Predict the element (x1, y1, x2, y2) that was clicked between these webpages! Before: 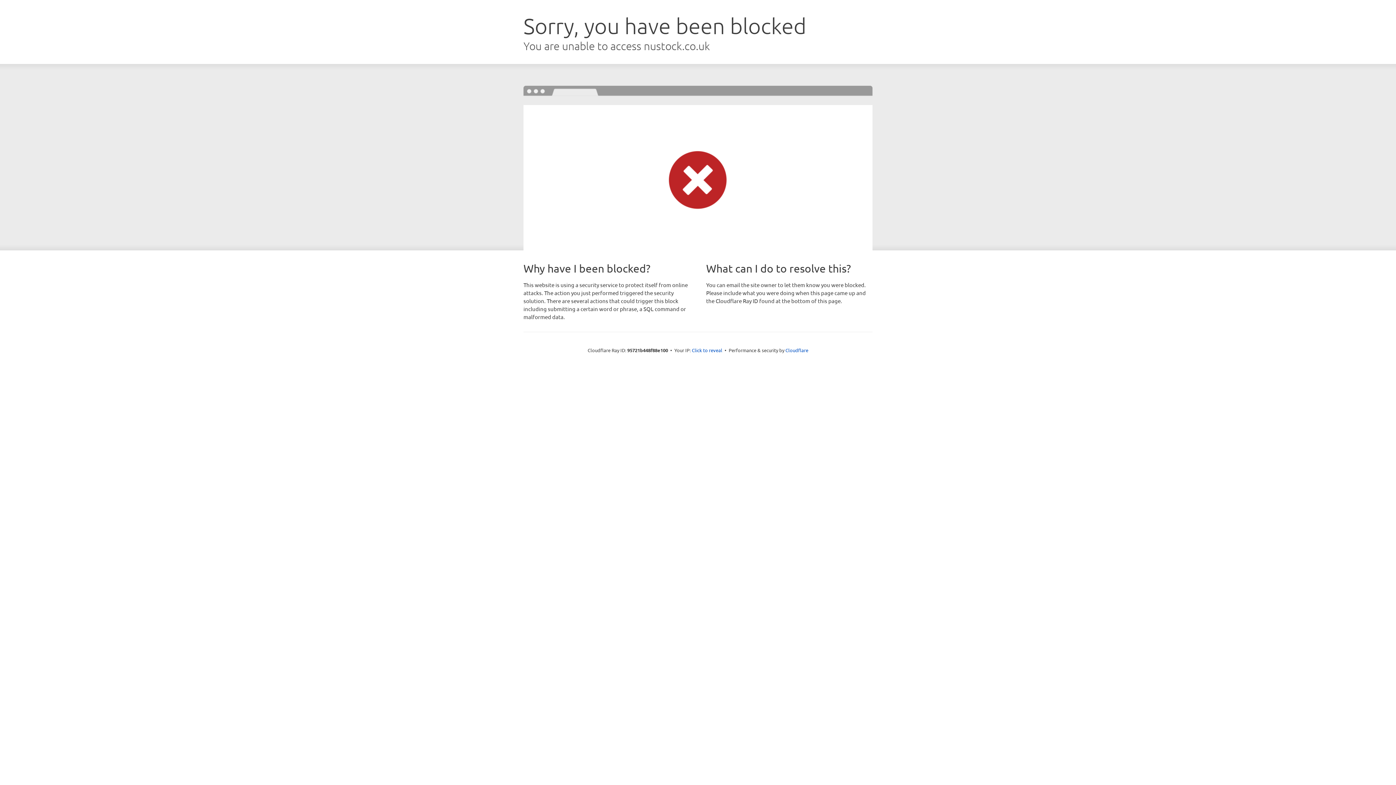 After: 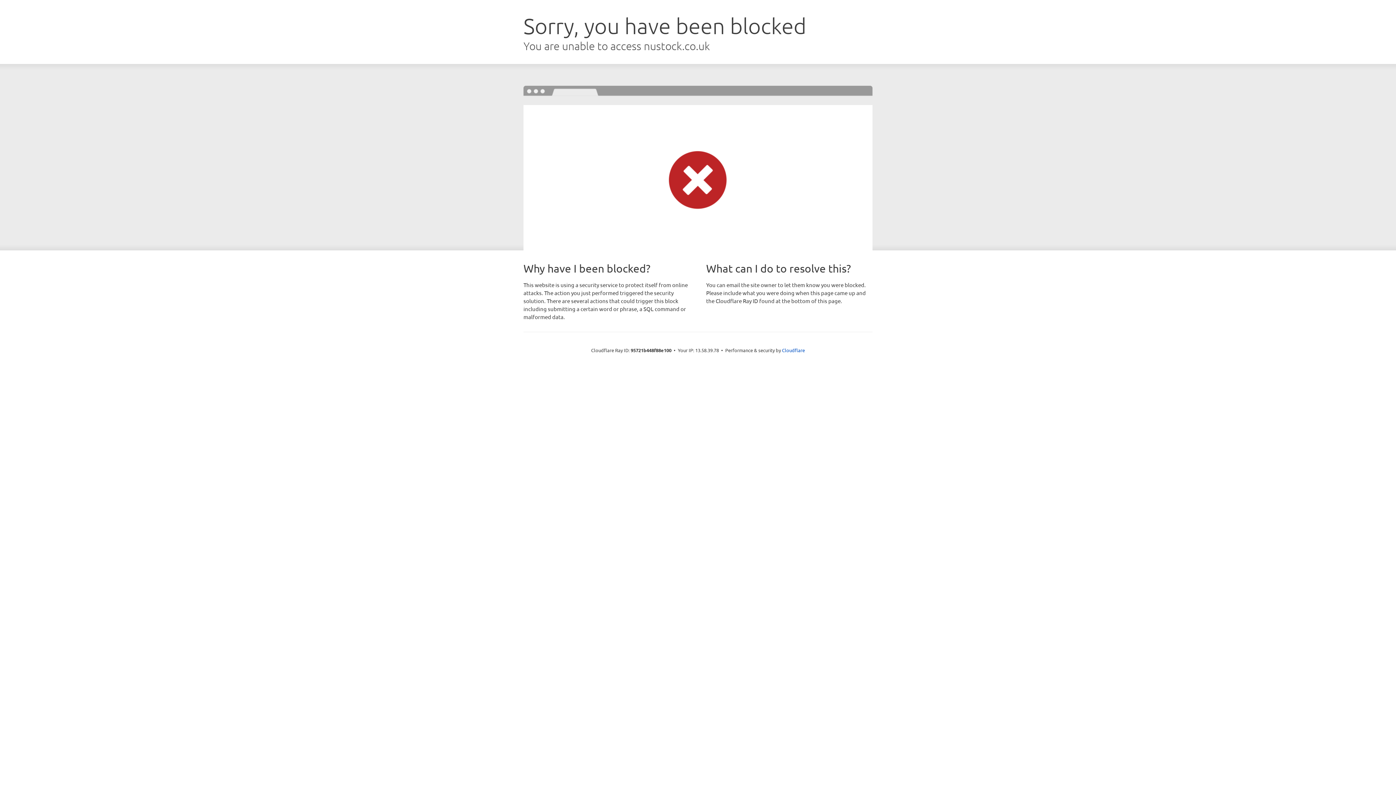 Action: label: Click to reveal bbox: (692, 346, 722, 353)